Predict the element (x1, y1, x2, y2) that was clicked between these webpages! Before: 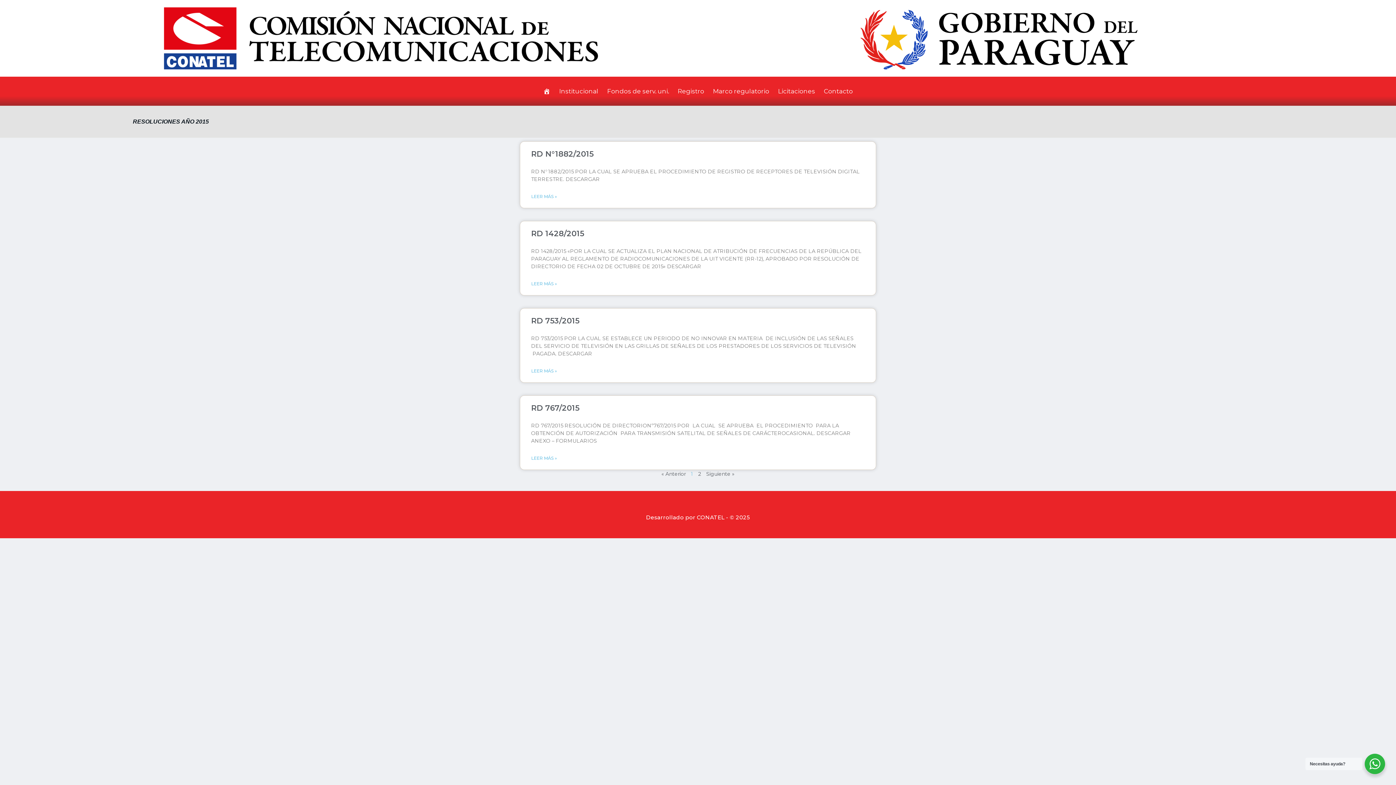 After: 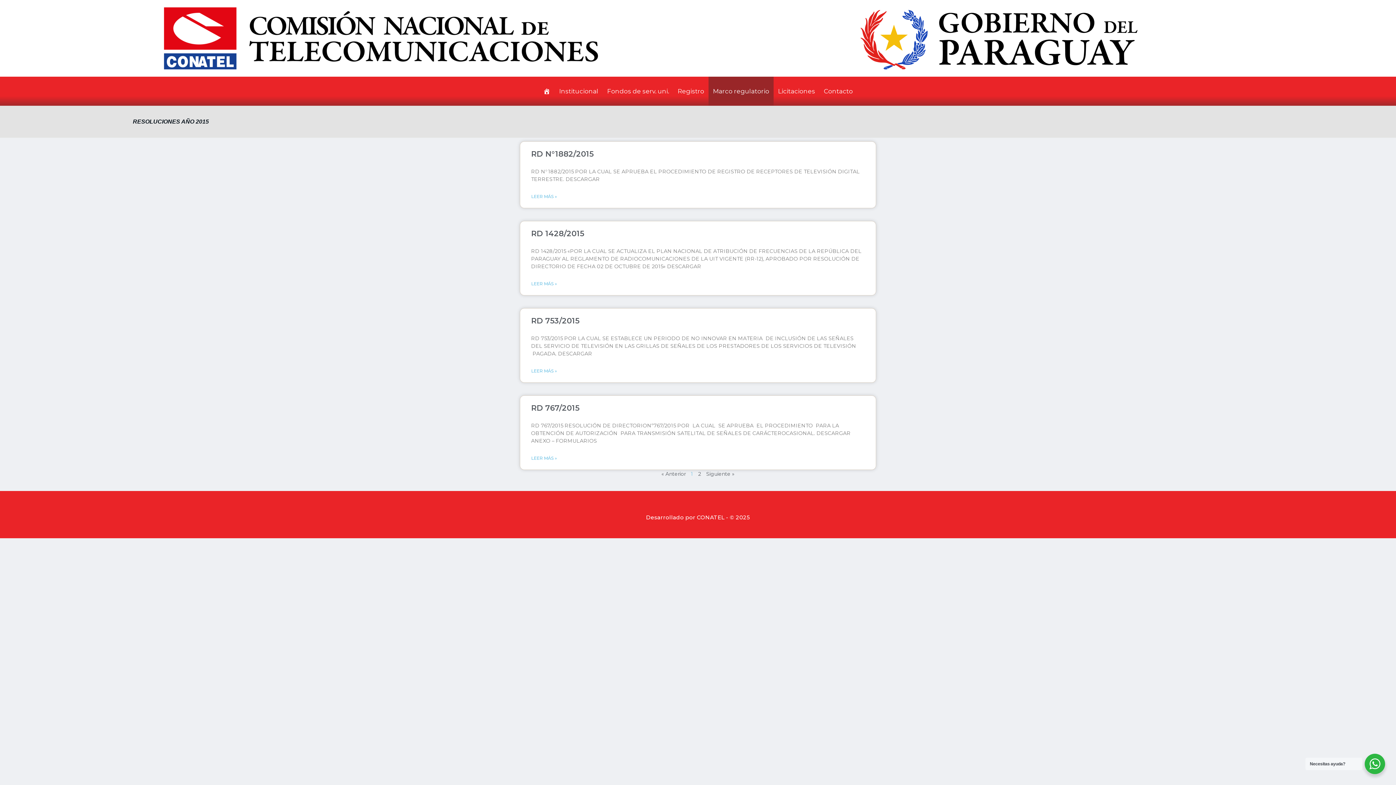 Action: label: Marco regulatorio bbox: (708, 76, 773, 105)